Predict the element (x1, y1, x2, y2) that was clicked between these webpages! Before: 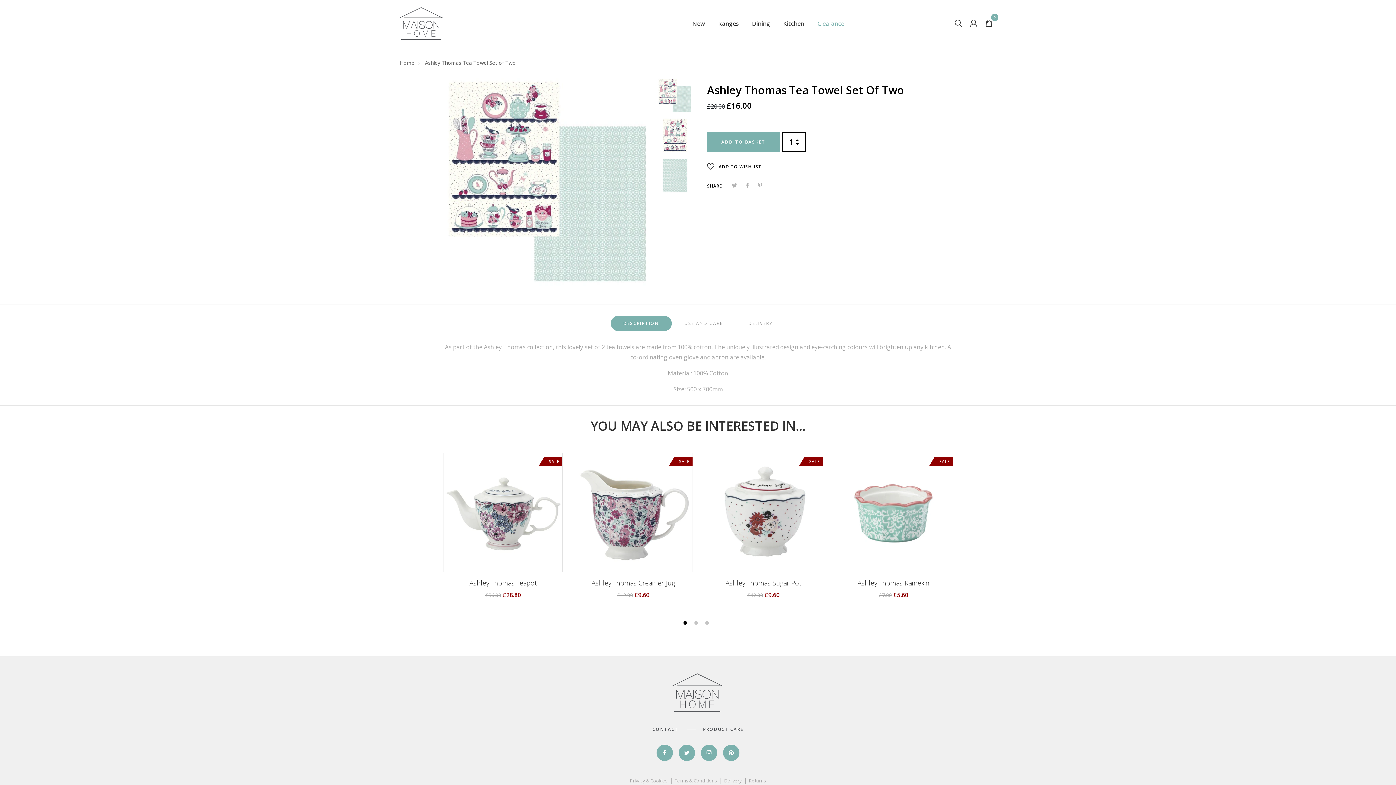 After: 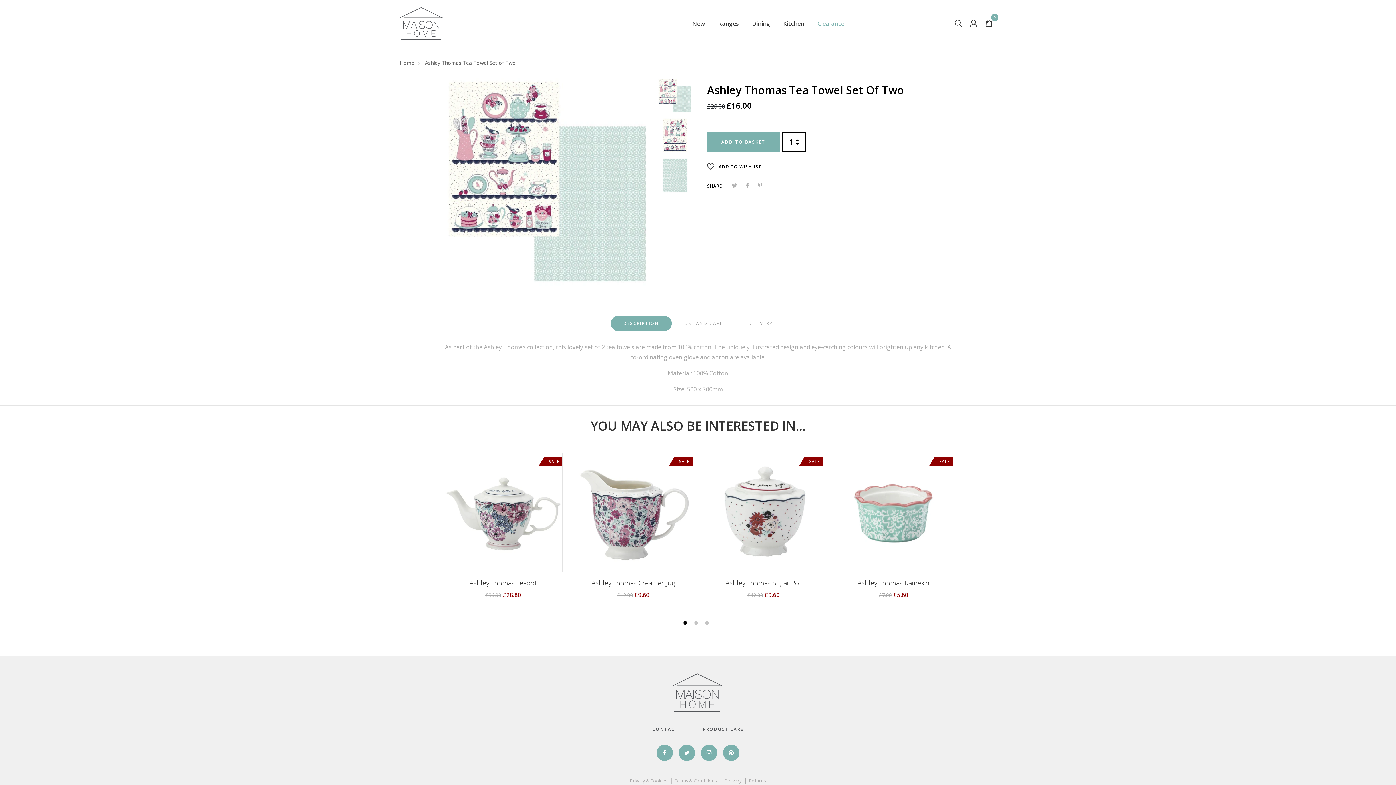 Action: bbox: (610, 316, 671, 331) label: DESCRIPTION